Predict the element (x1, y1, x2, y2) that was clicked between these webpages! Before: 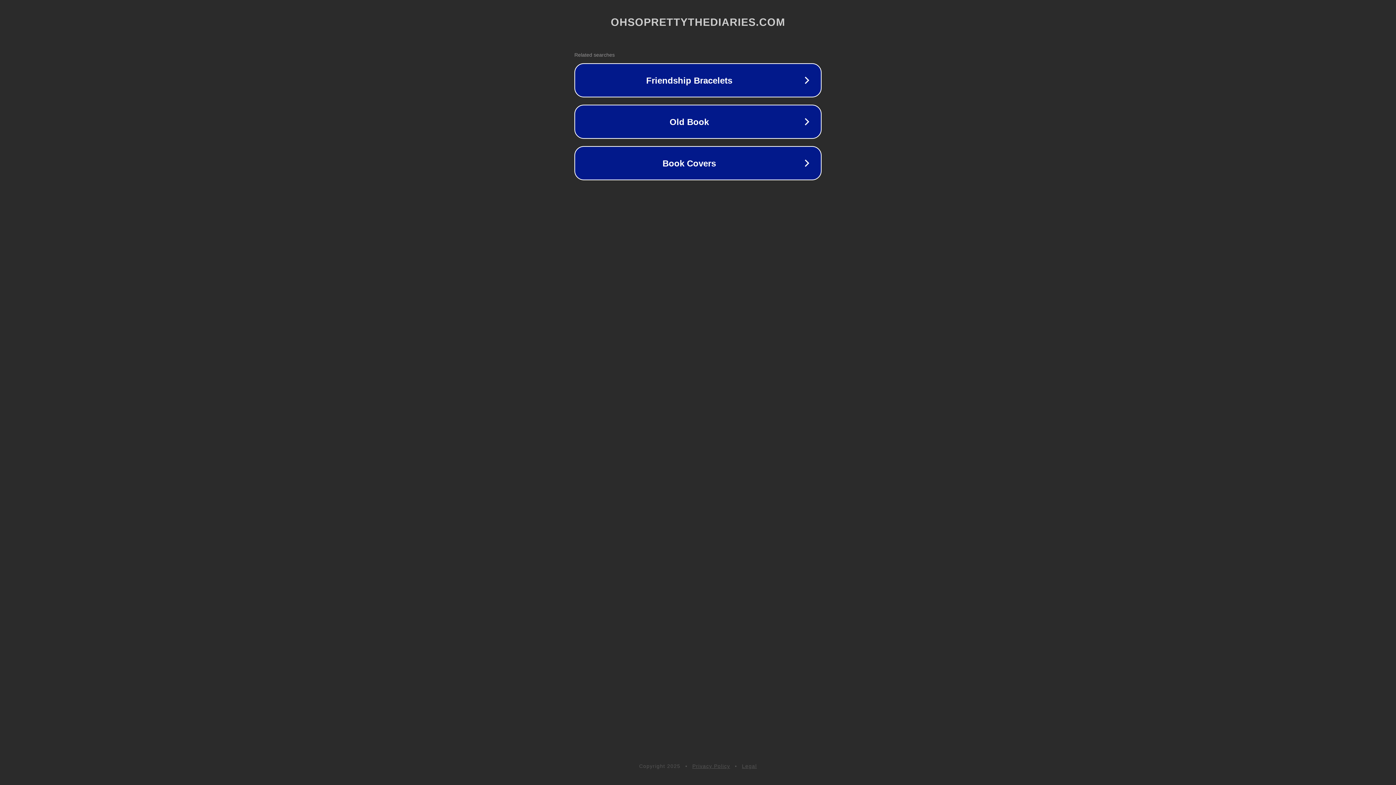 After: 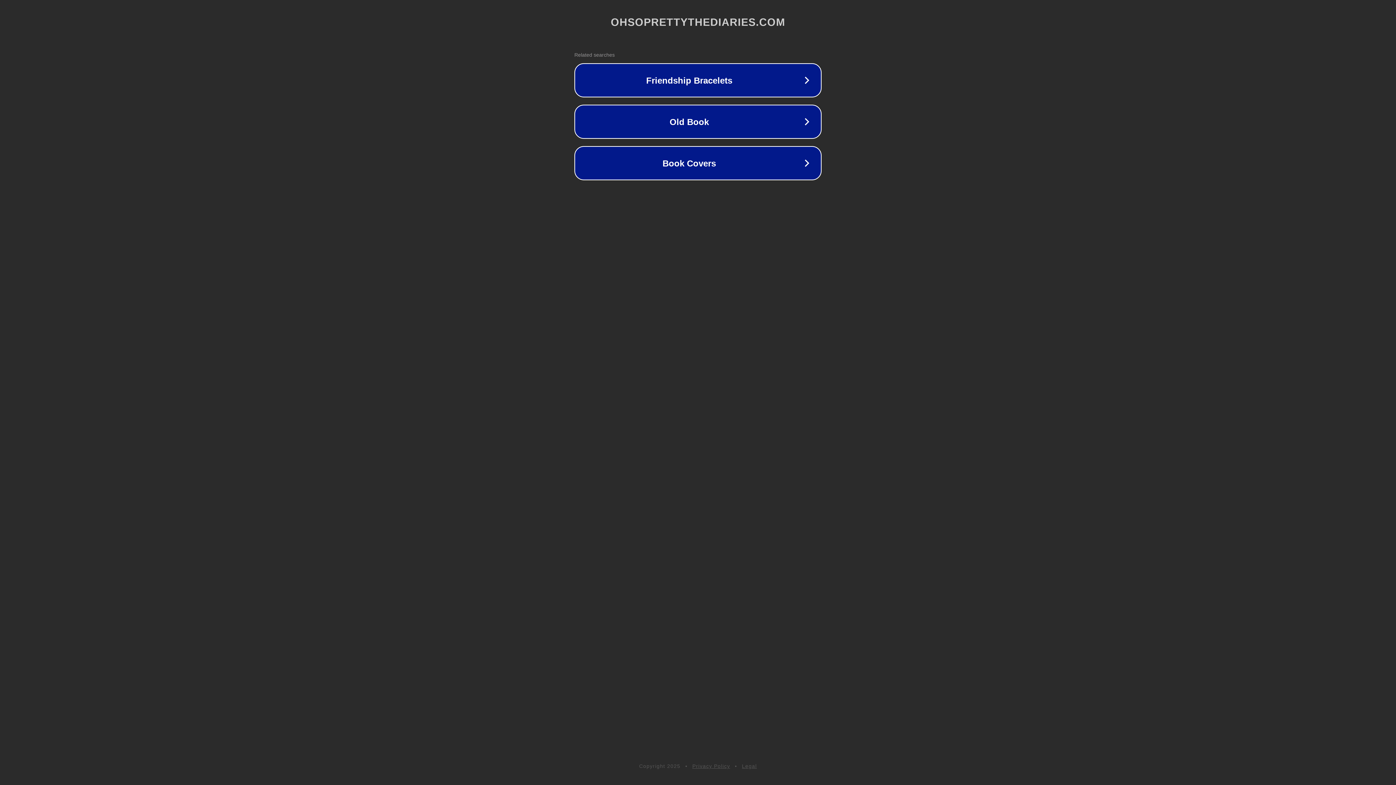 Action: label: Legal bbox: (742, 763, 757, 769)